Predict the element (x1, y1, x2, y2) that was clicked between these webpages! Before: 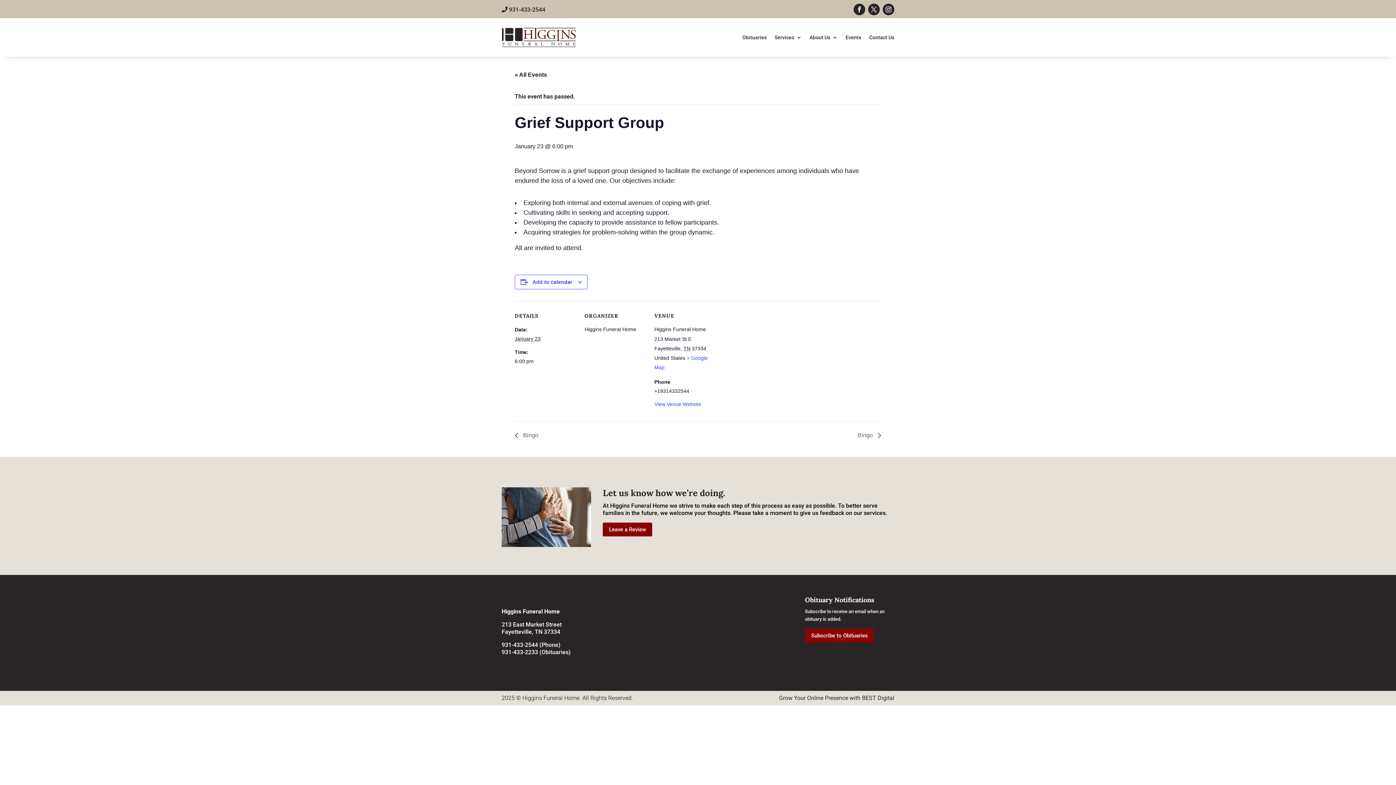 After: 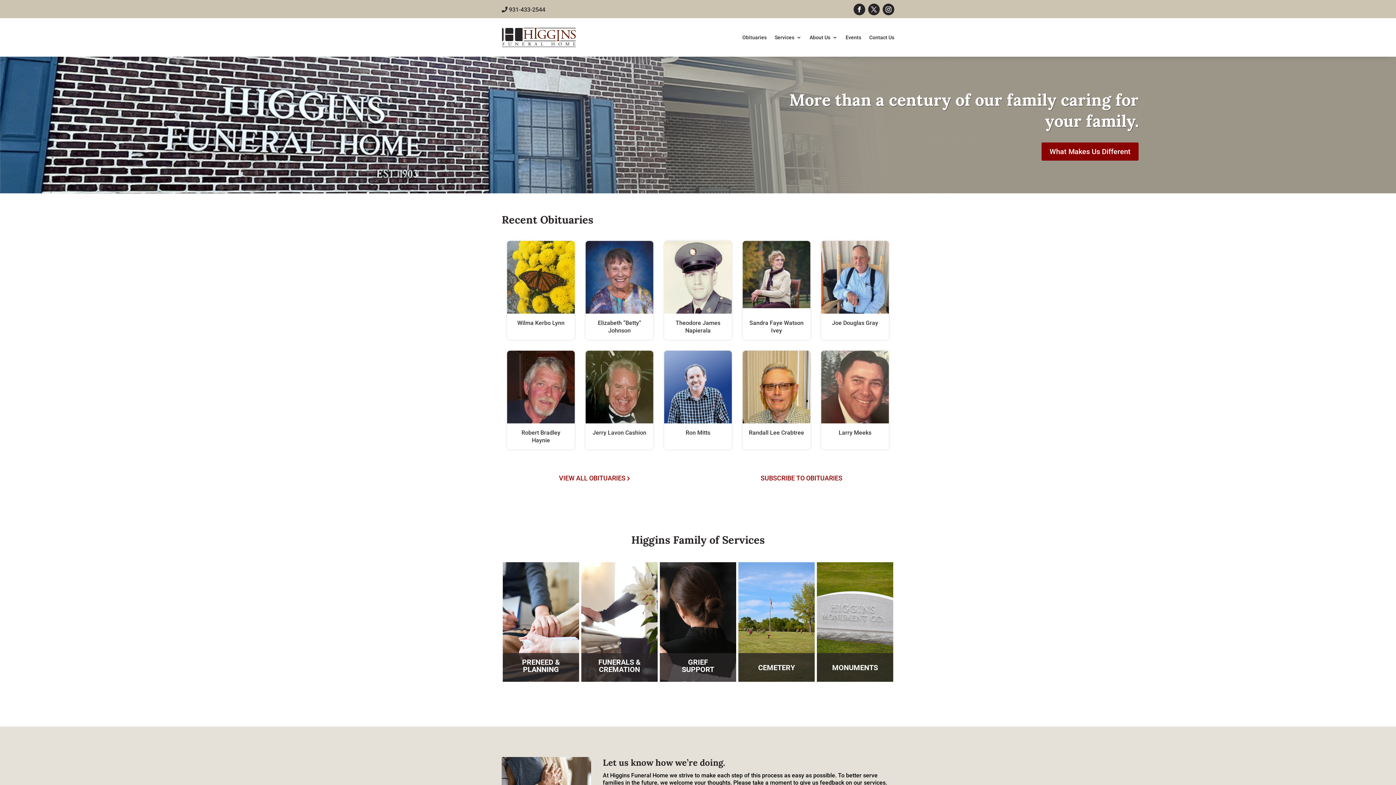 Action: bbox: (501, 27, 576, 47)